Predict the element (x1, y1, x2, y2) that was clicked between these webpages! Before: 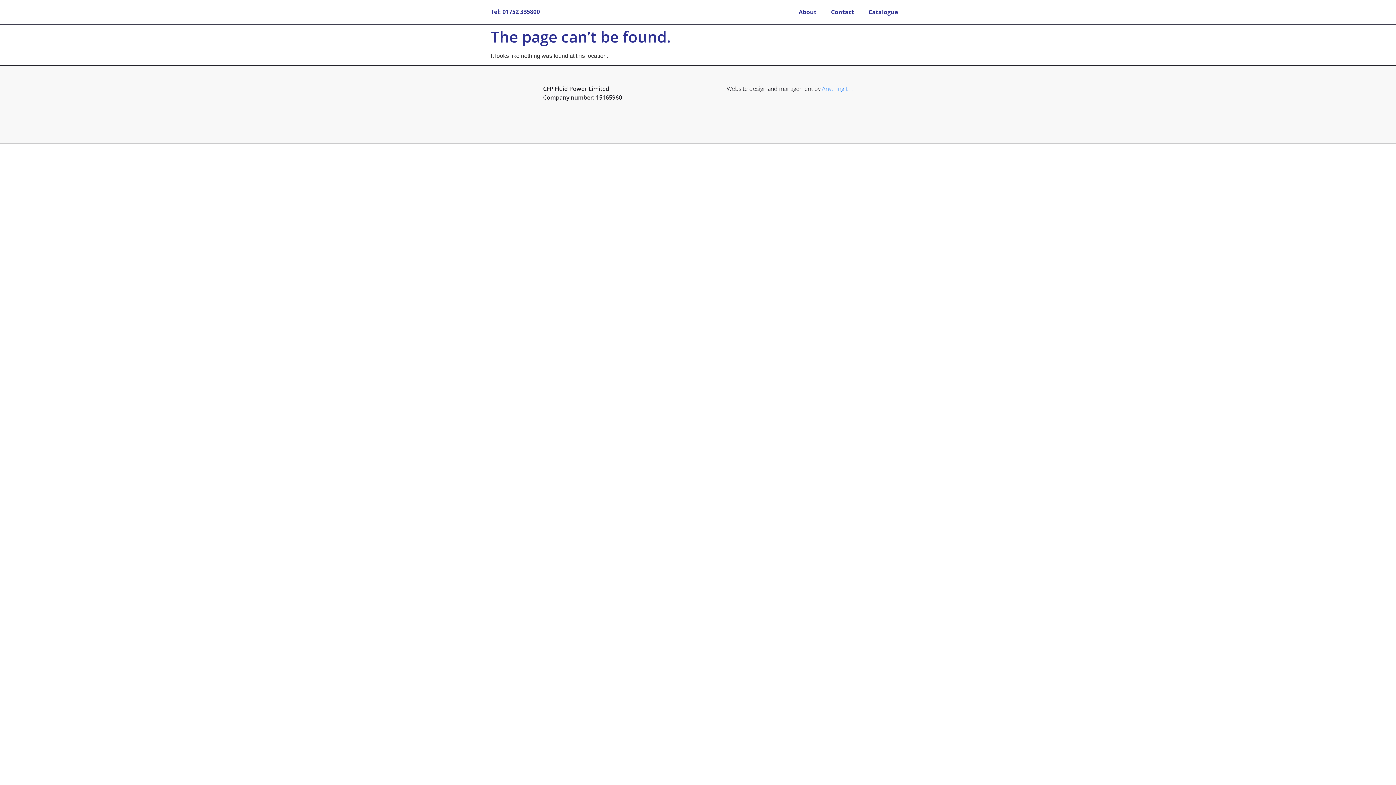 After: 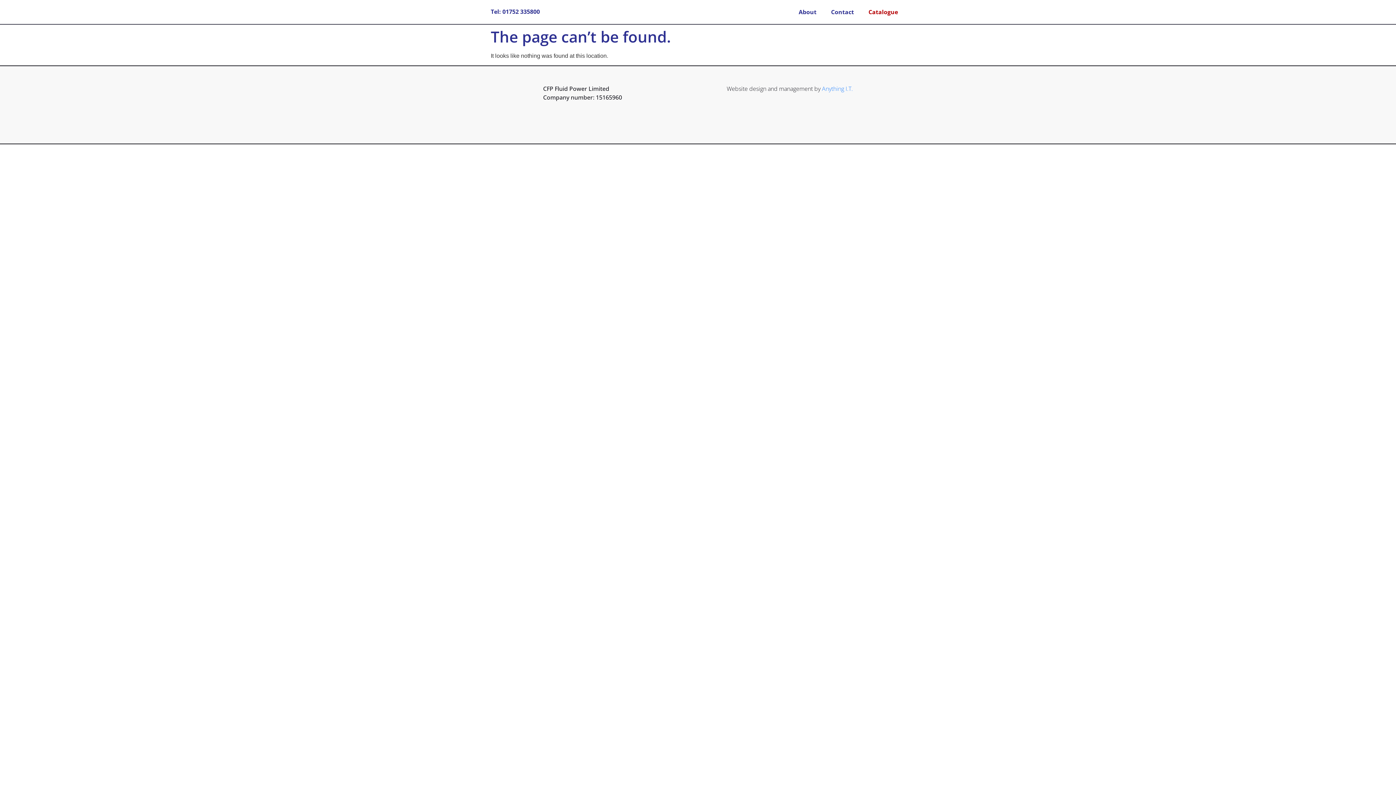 Action: bbox: (861, 3, 905, 20) label: Catalogue